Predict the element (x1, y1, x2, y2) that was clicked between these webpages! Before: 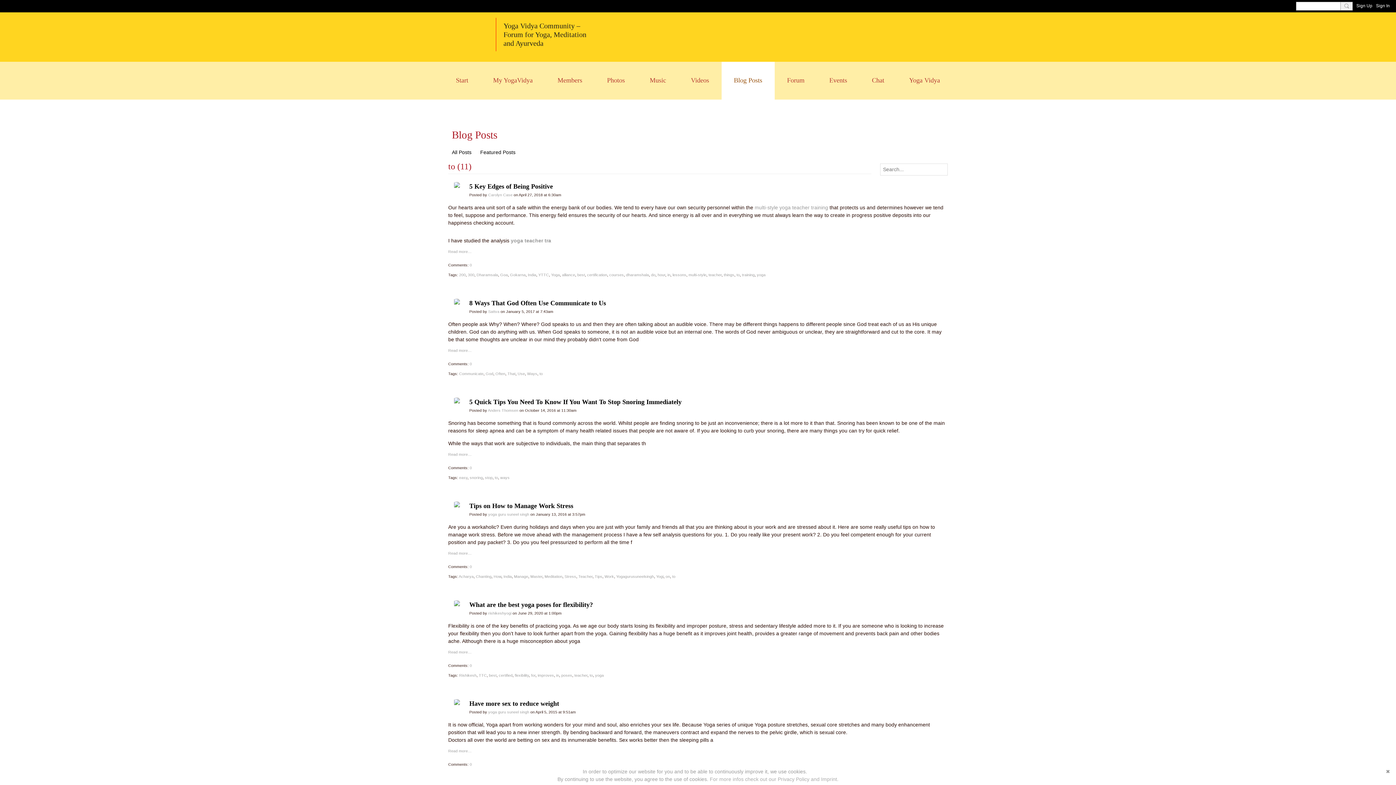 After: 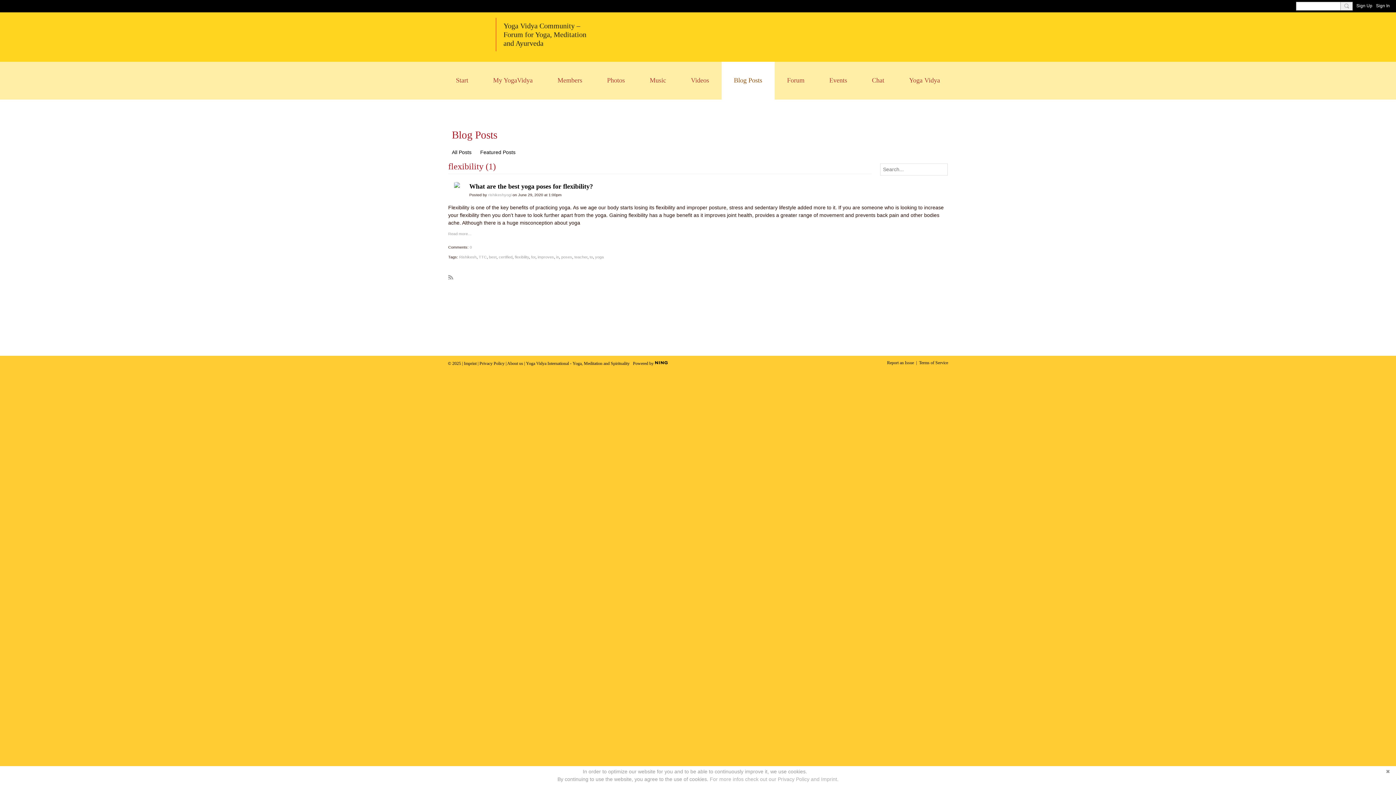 Action: label: flexibility bbox: (514, 673, 529, 677)